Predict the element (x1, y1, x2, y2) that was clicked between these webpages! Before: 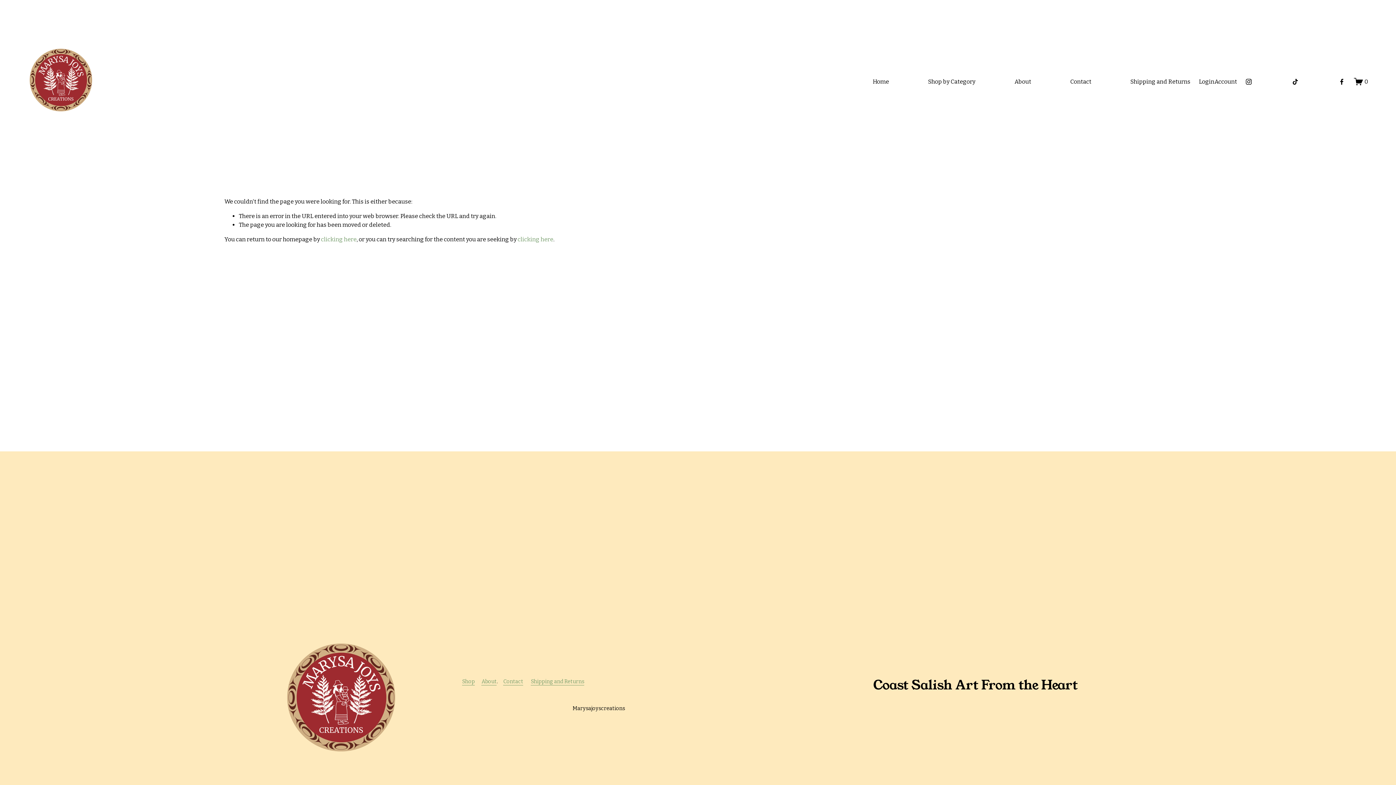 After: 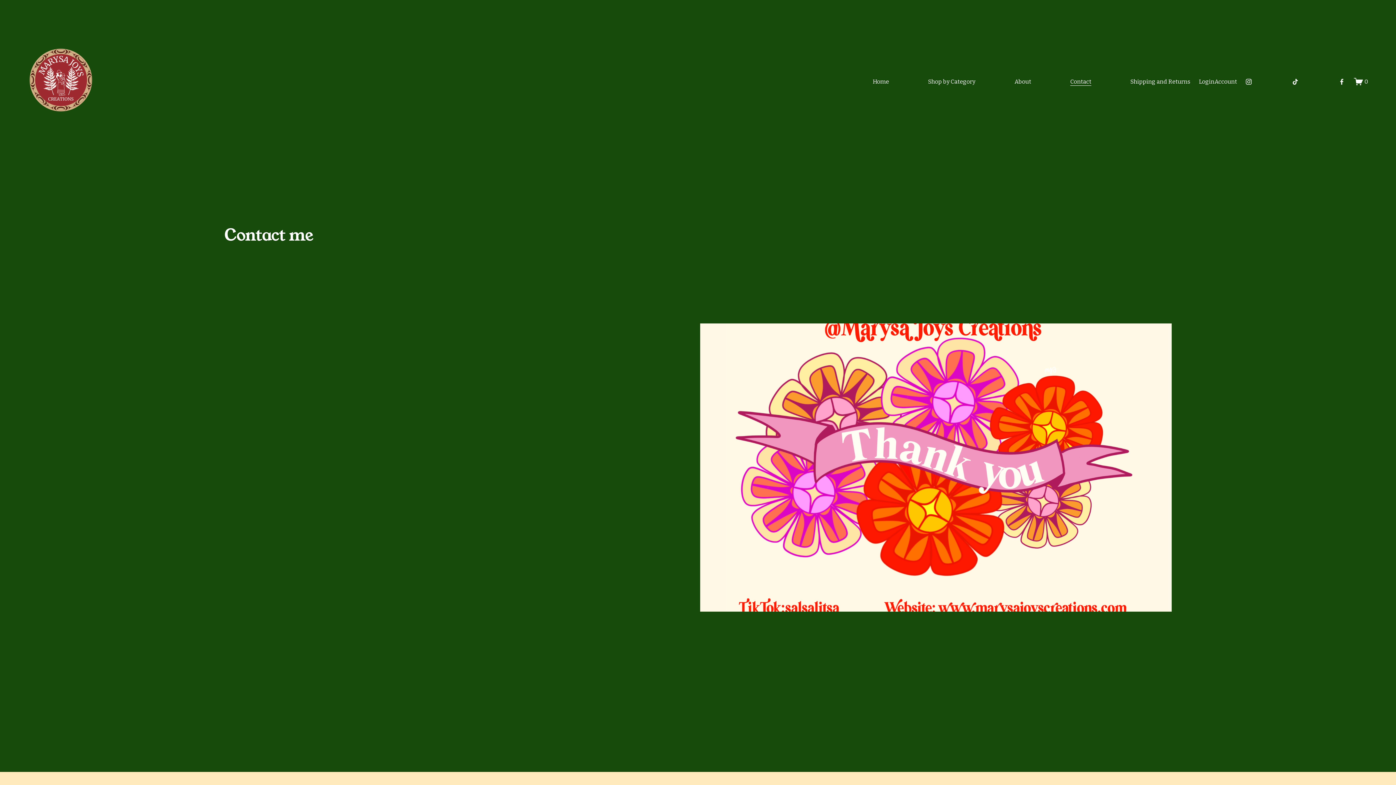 Action: bbox: (503, 678, 523, 685) label: Contact